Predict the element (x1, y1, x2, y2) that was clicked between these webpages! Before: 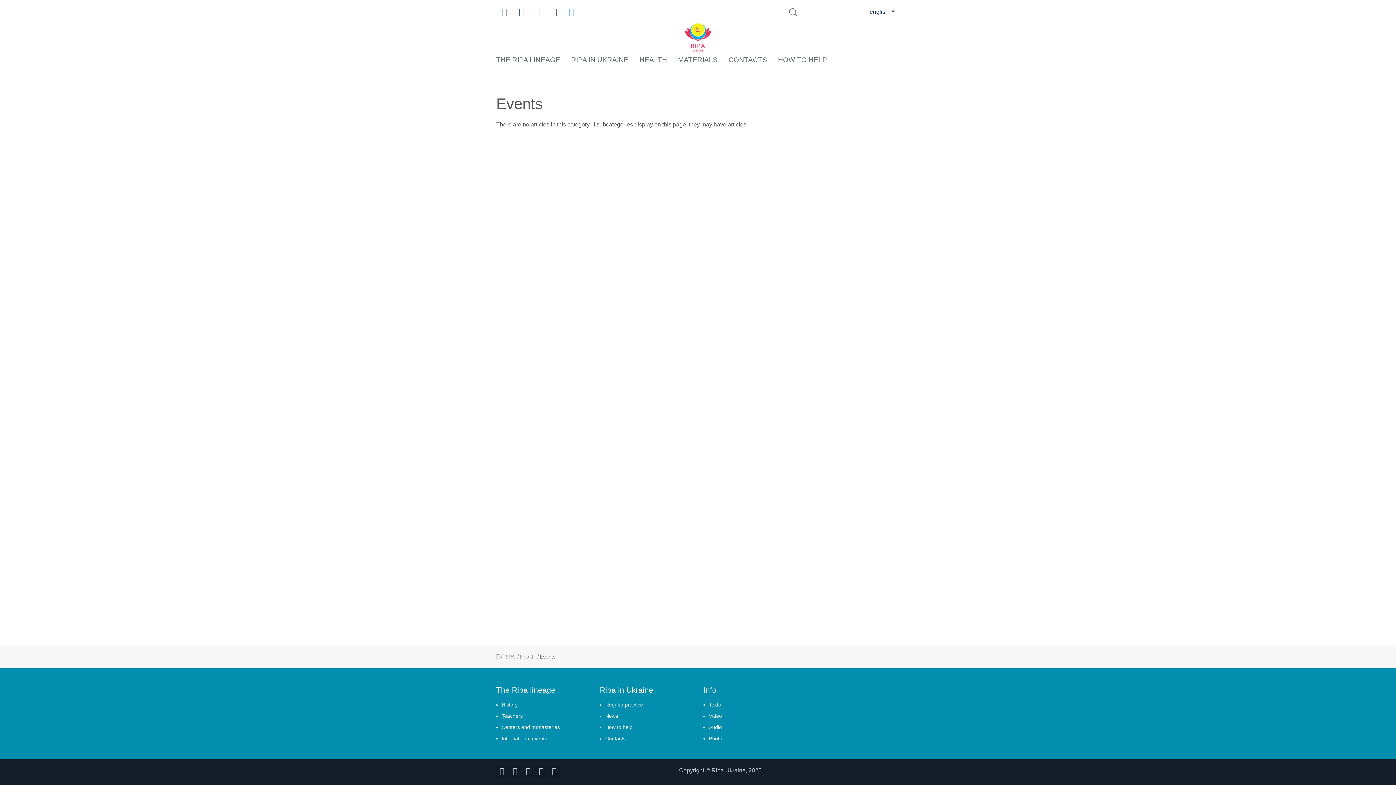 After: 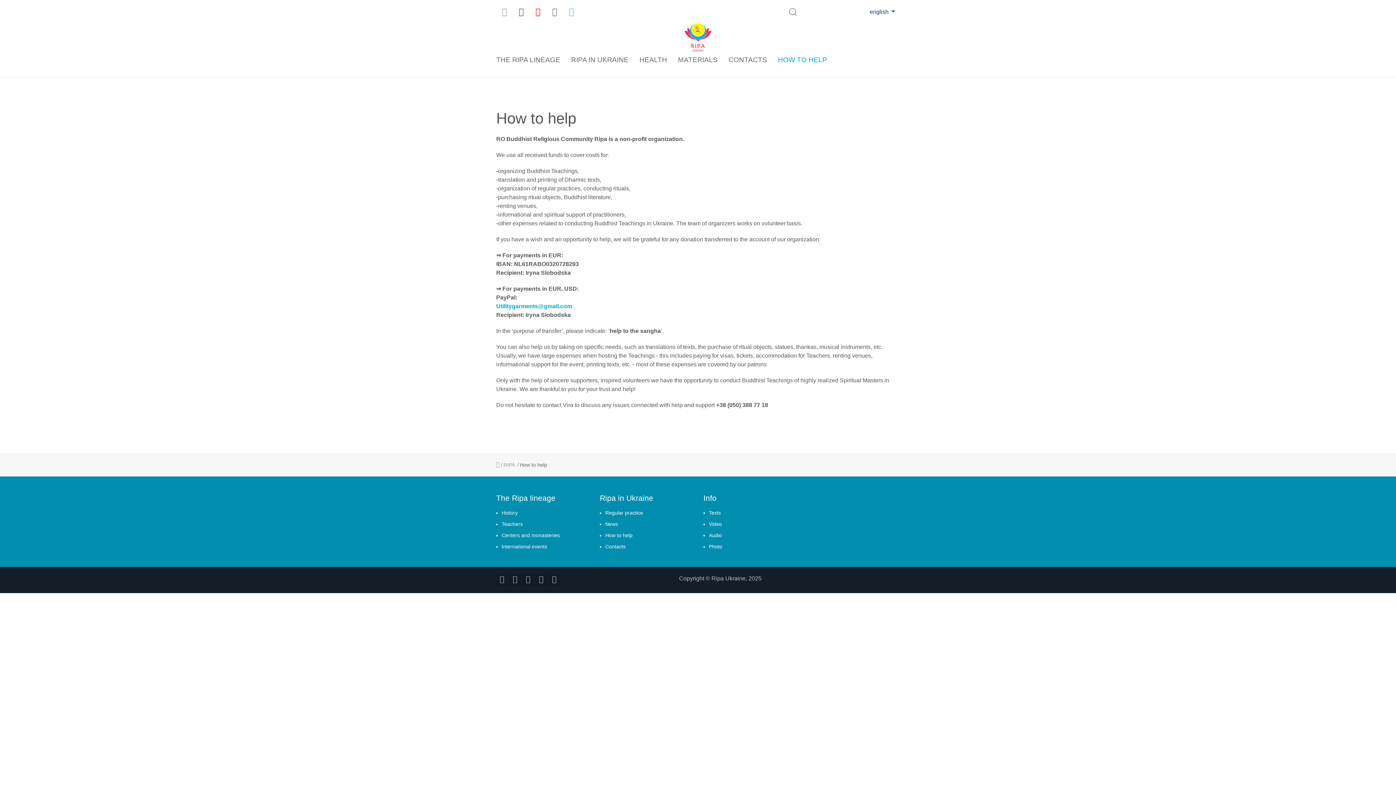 Action: bbox: (605, 722, 692, 733) label: How to help